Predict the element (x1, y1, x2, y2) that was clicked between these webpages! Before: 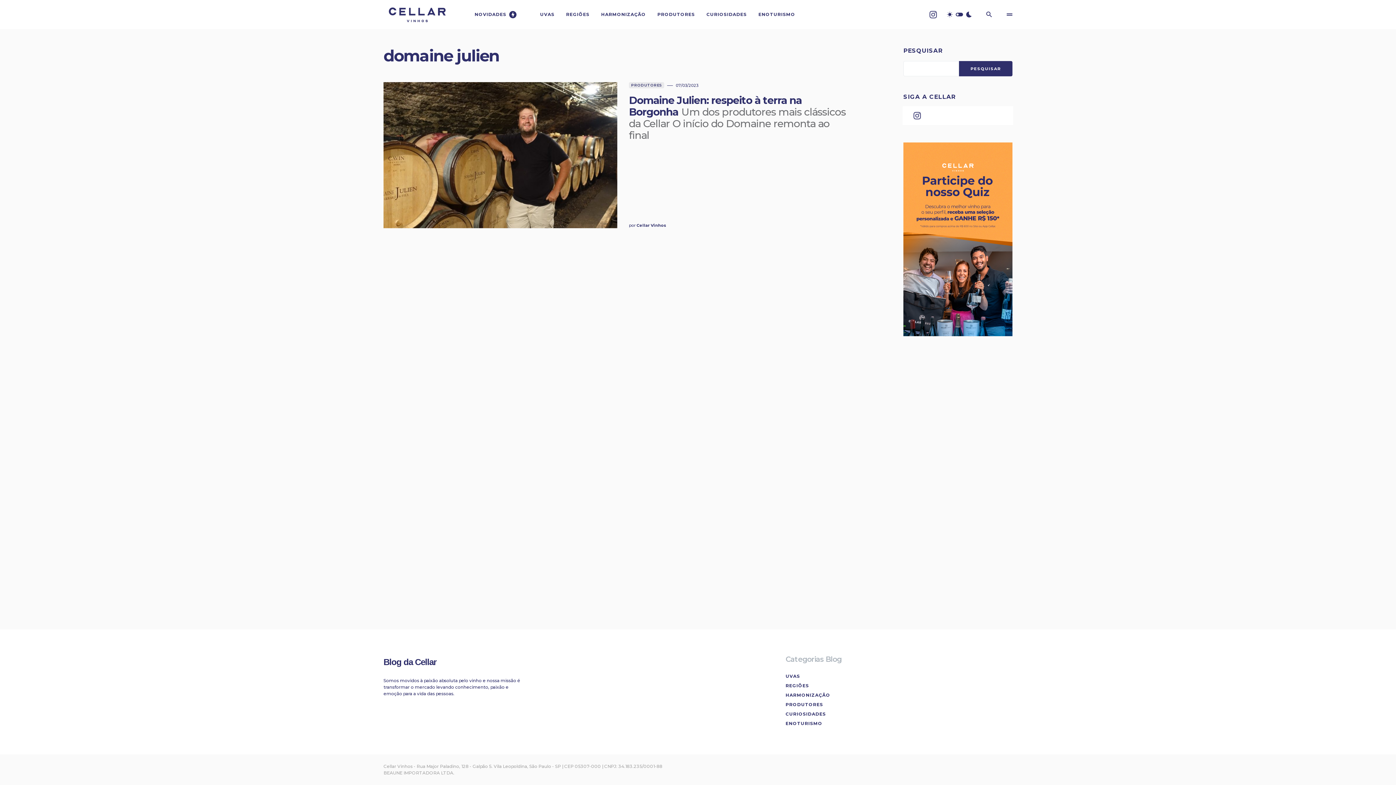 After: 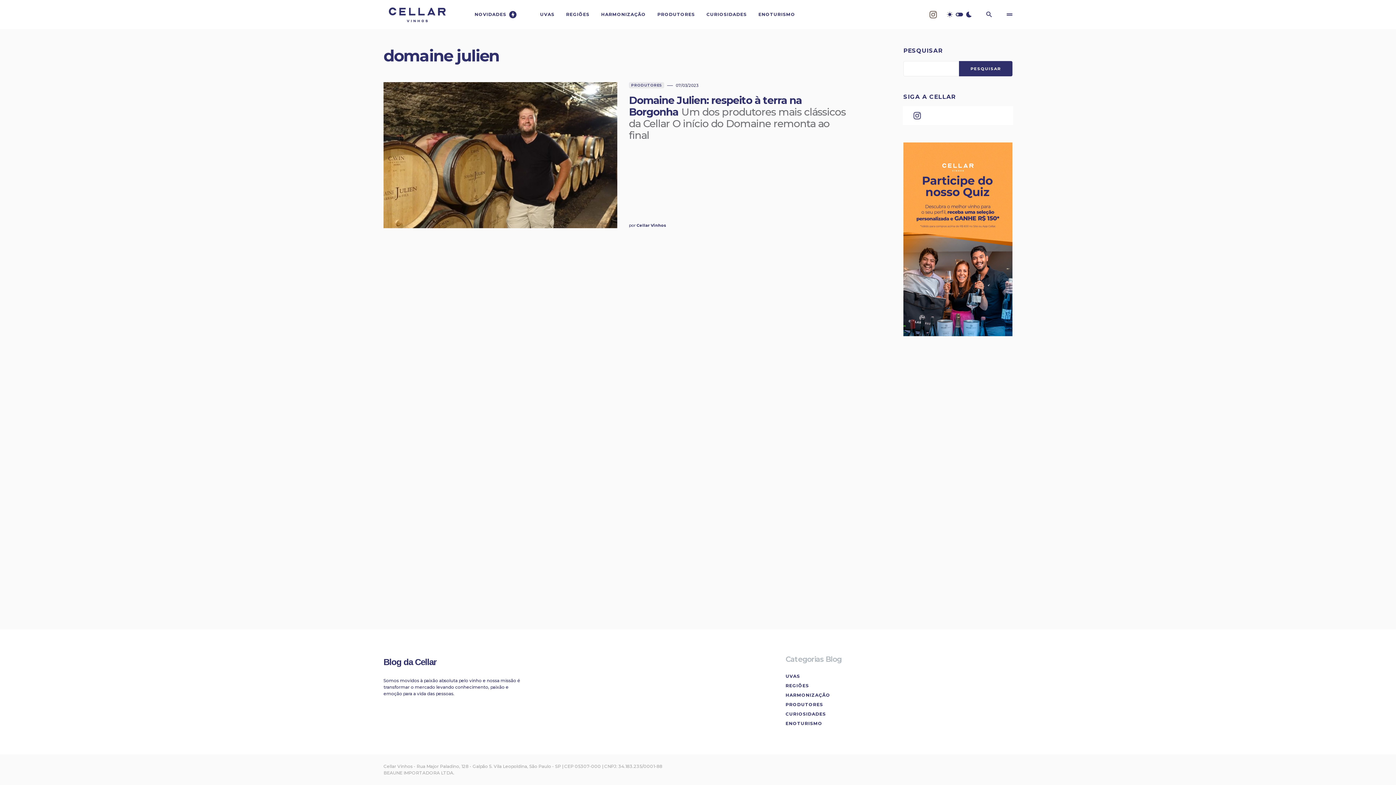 Action: label: Instagram da Cellar bbox: (929, 10, 937, 18)